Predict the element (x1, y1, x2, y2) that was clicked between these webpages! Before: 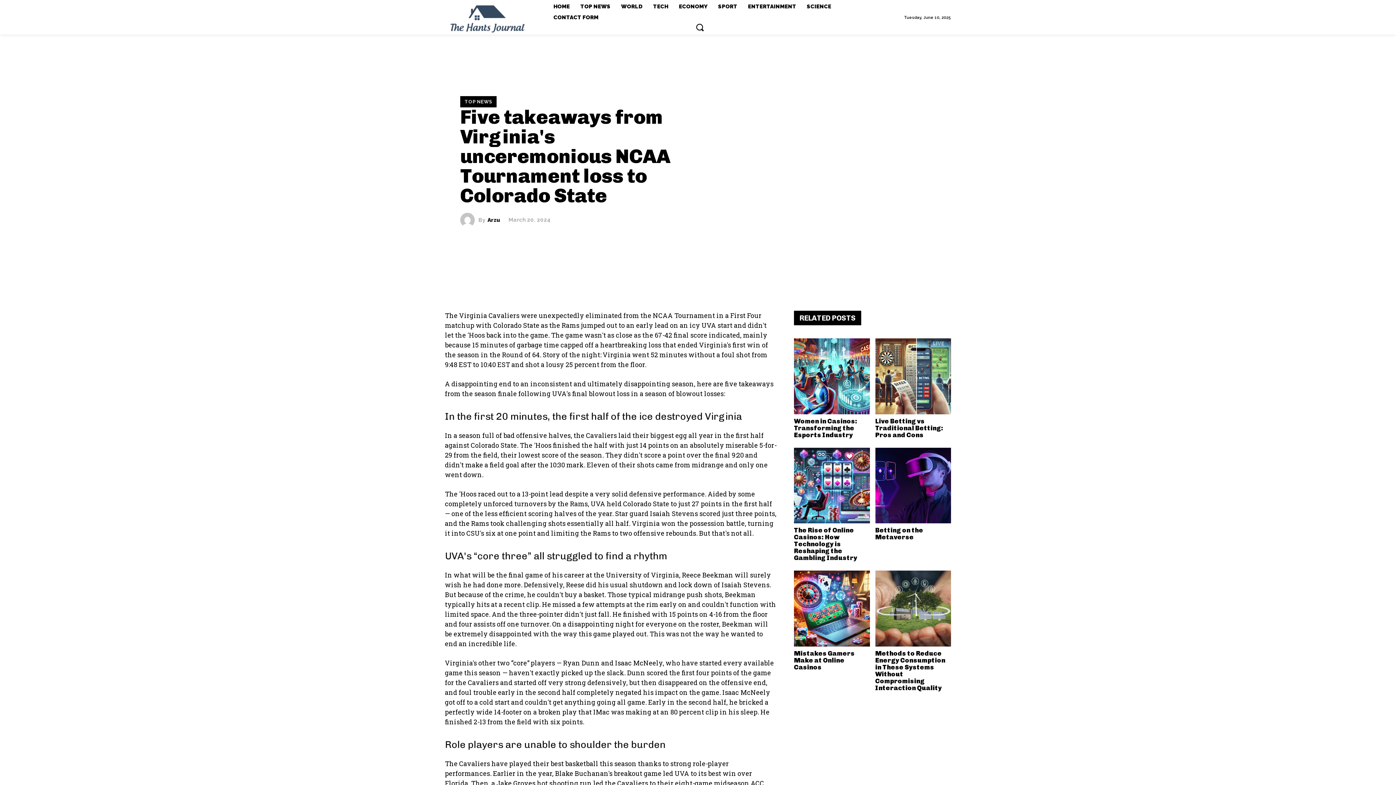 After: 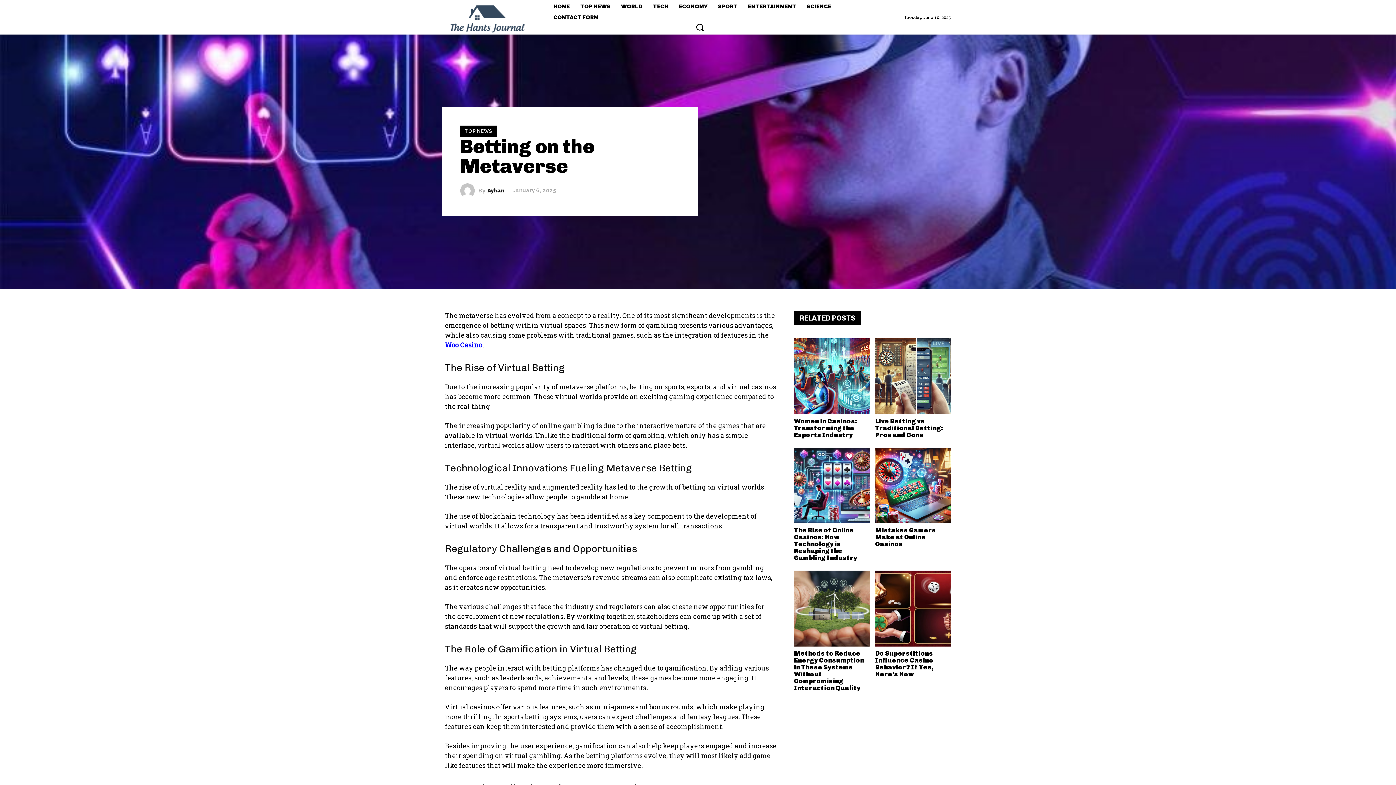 Action: bbox: (875, 447, 951, 523)